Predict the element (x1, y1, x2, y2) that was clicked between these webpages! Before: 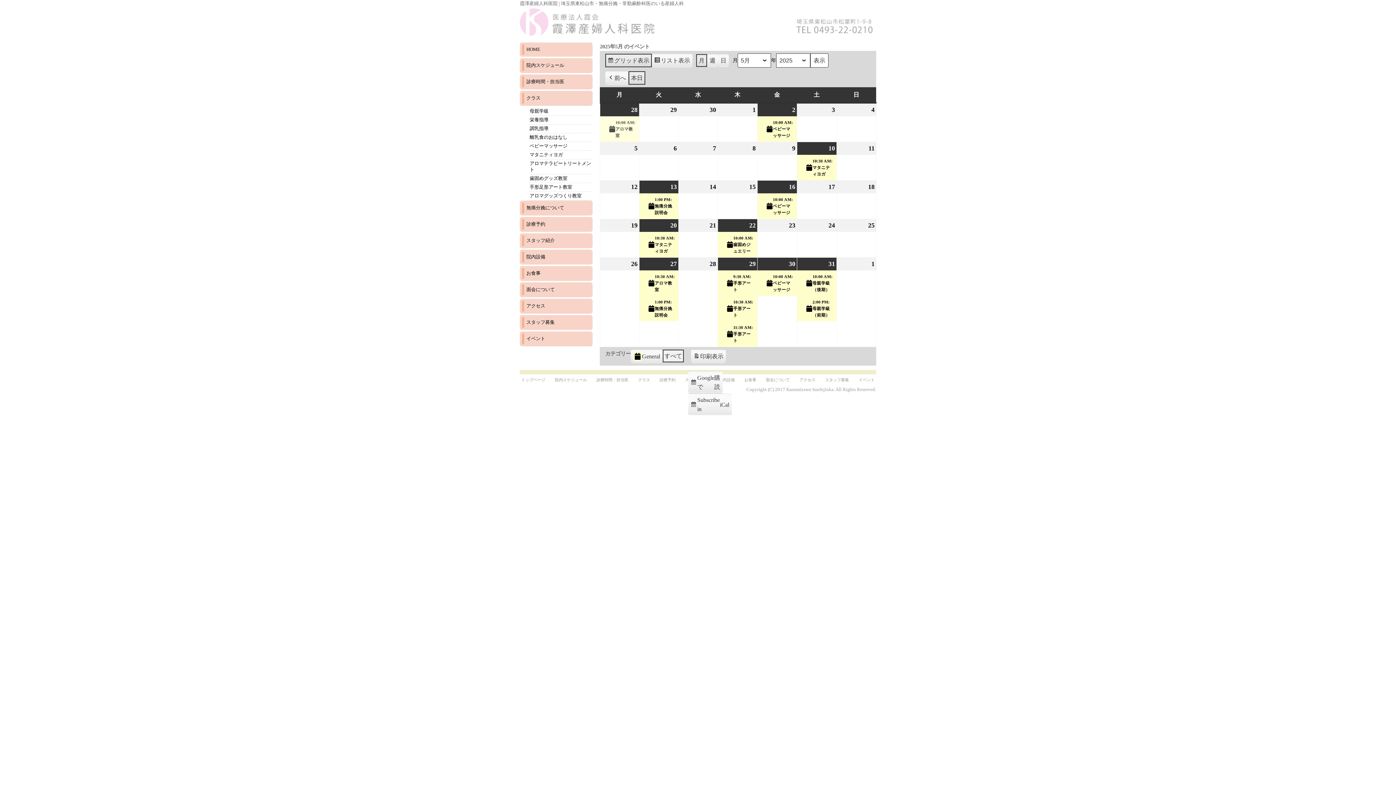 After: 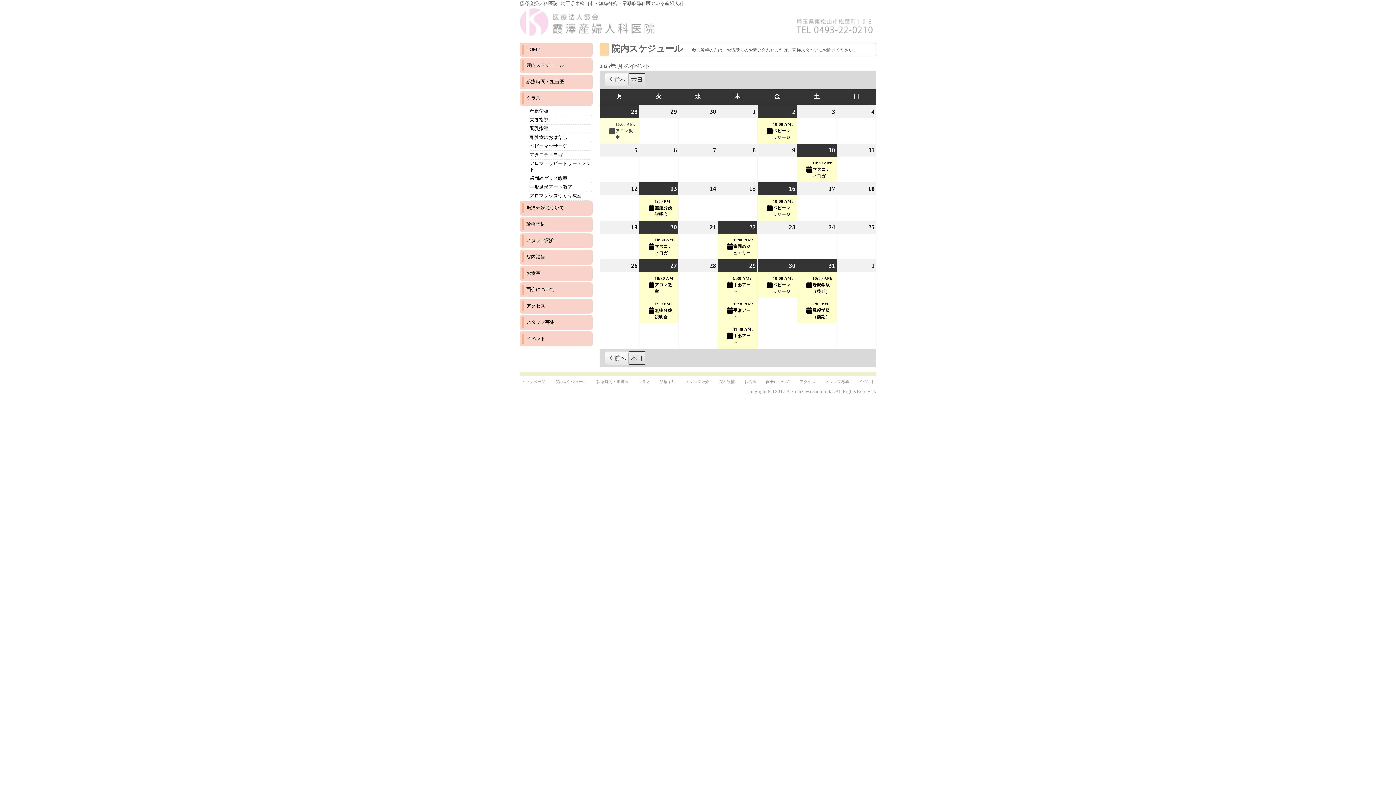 Action: bbox: (553, 376, 588, 383) label: 院内スケジュール